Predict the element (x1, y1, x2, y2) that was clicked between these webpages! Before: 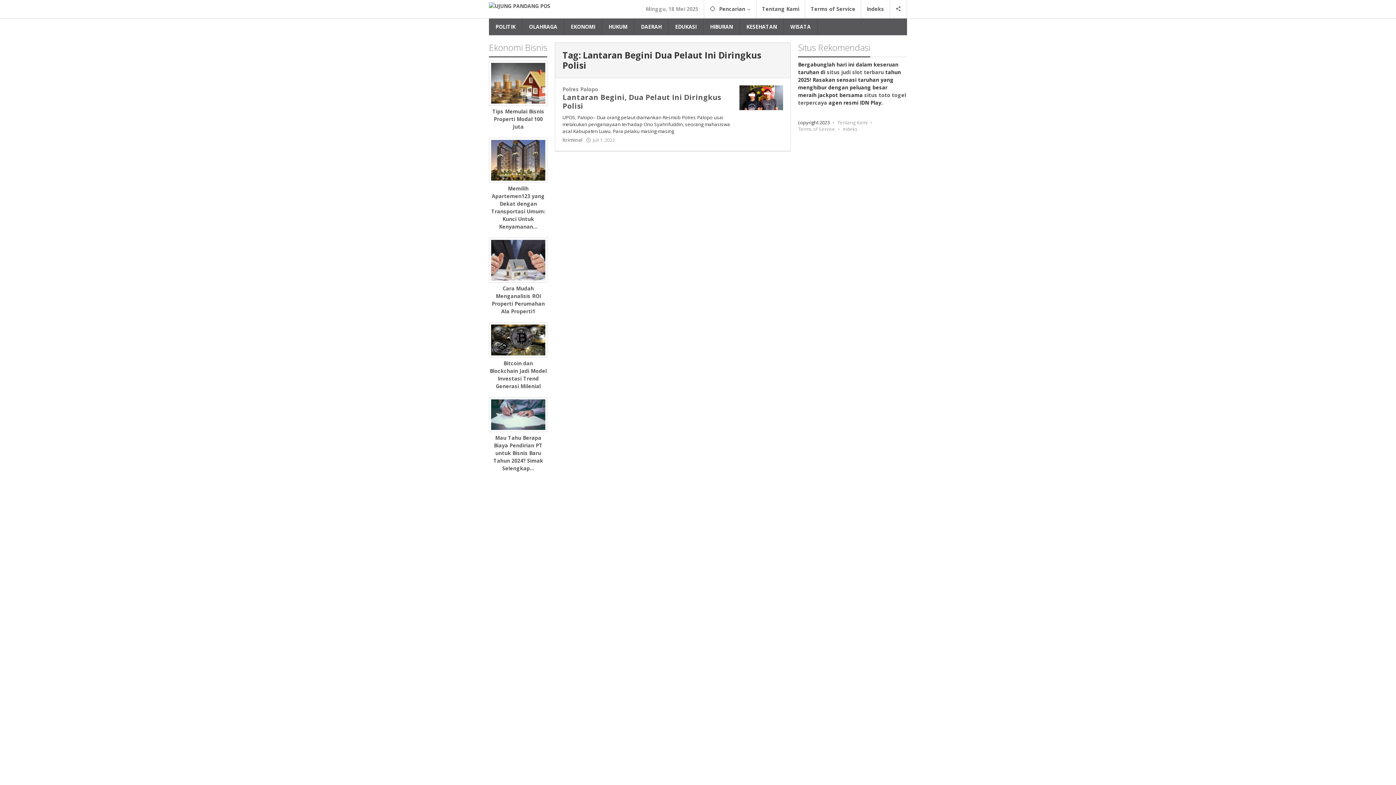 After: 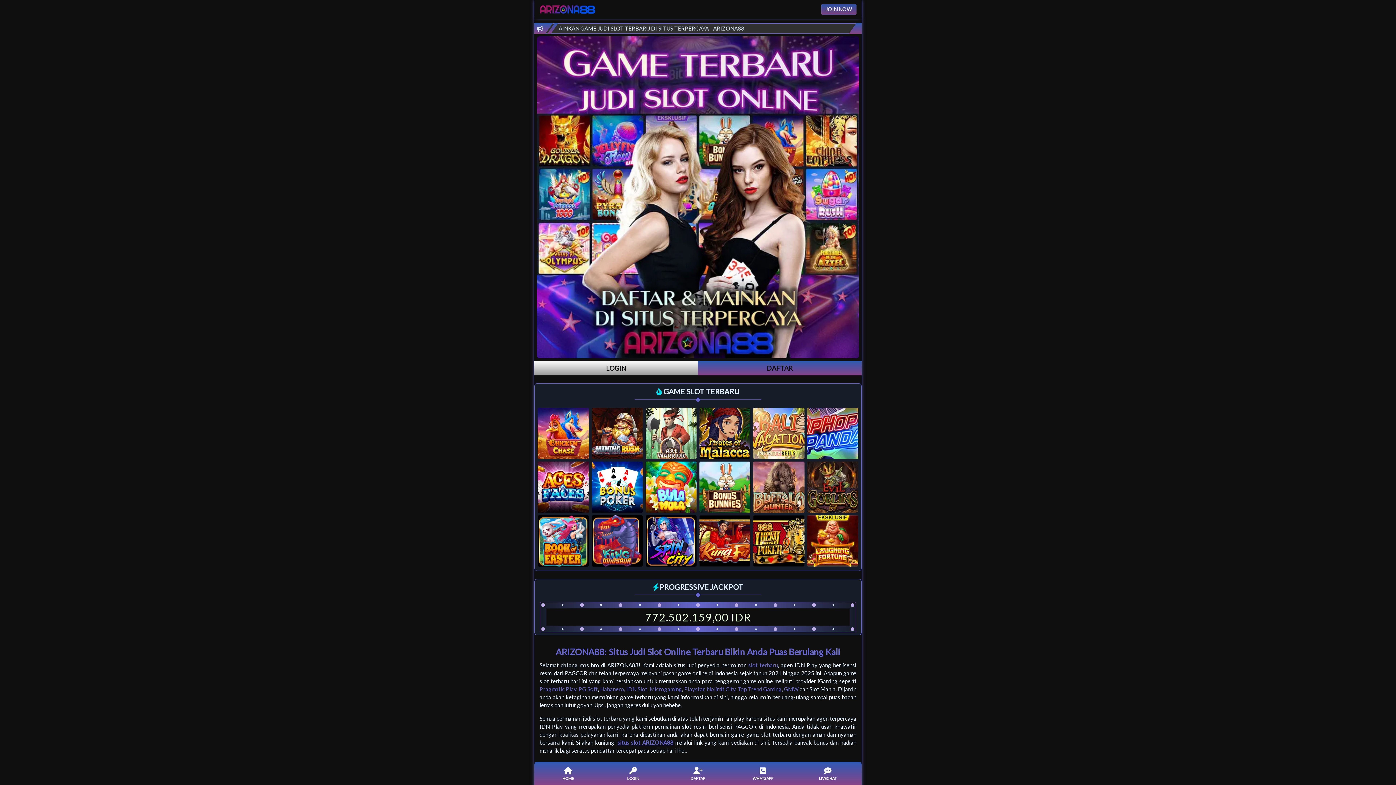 Action: label: situs judi slot terbaru bbox: (826, 68, 884, 75)